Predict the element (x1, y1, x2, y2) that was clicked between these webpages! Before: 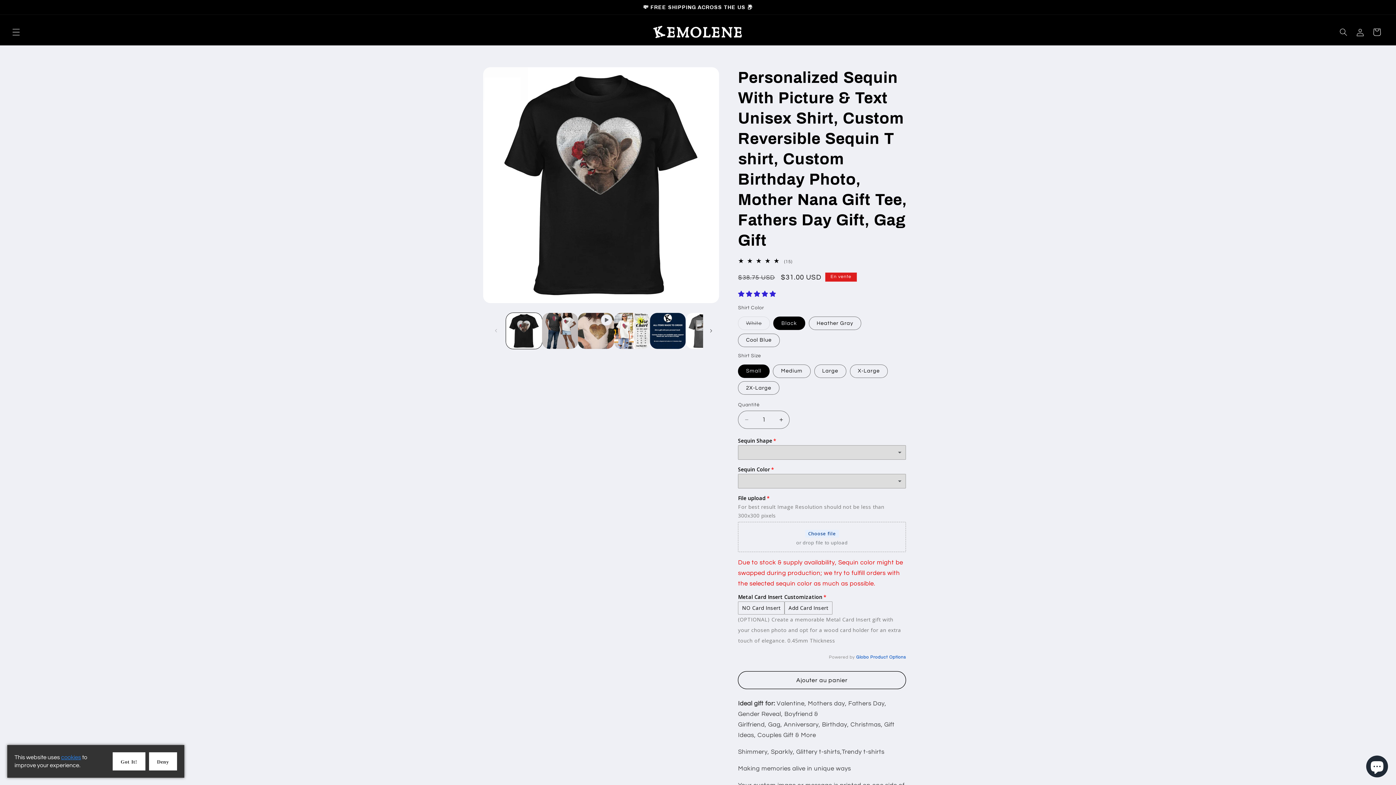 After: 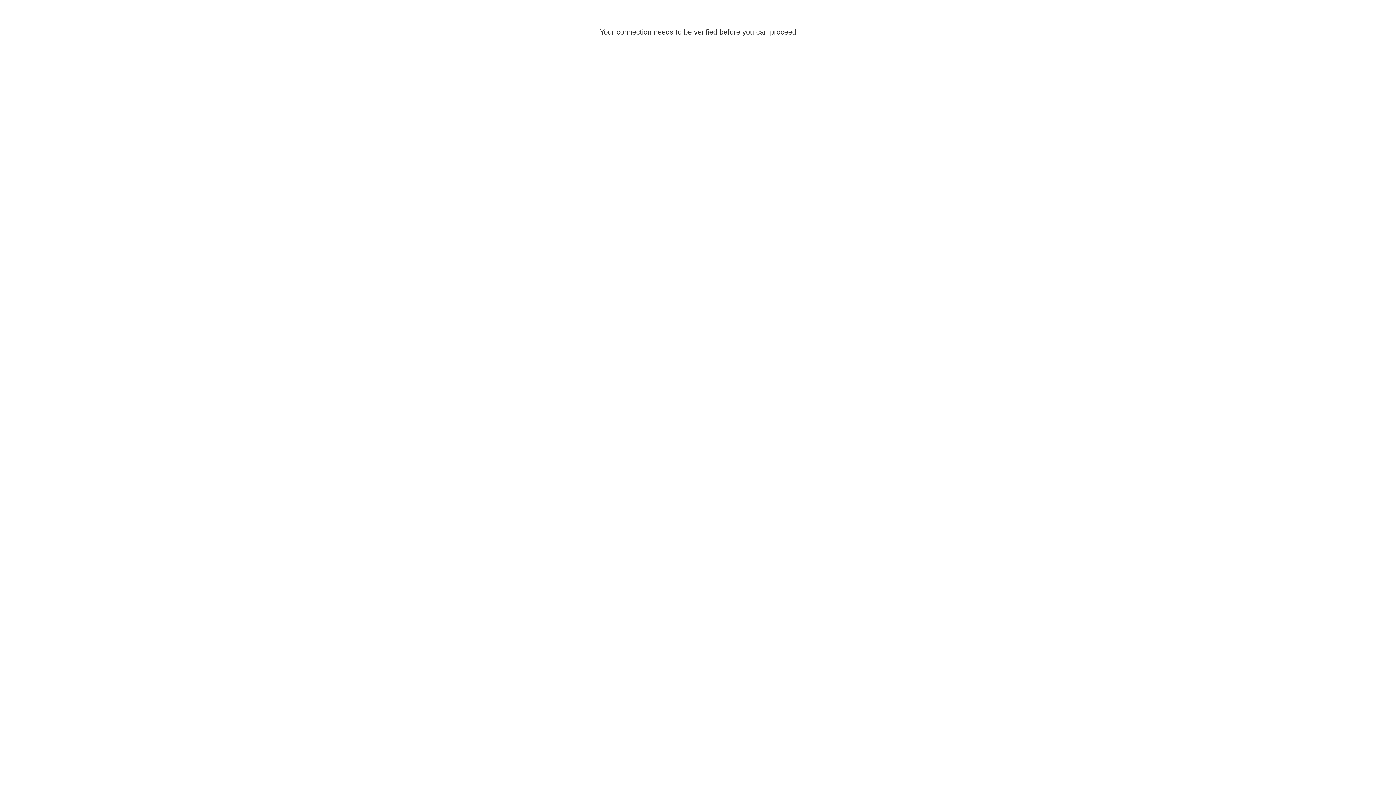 Action: bbox: (1352, 23, 1368, 40) label: Connexion